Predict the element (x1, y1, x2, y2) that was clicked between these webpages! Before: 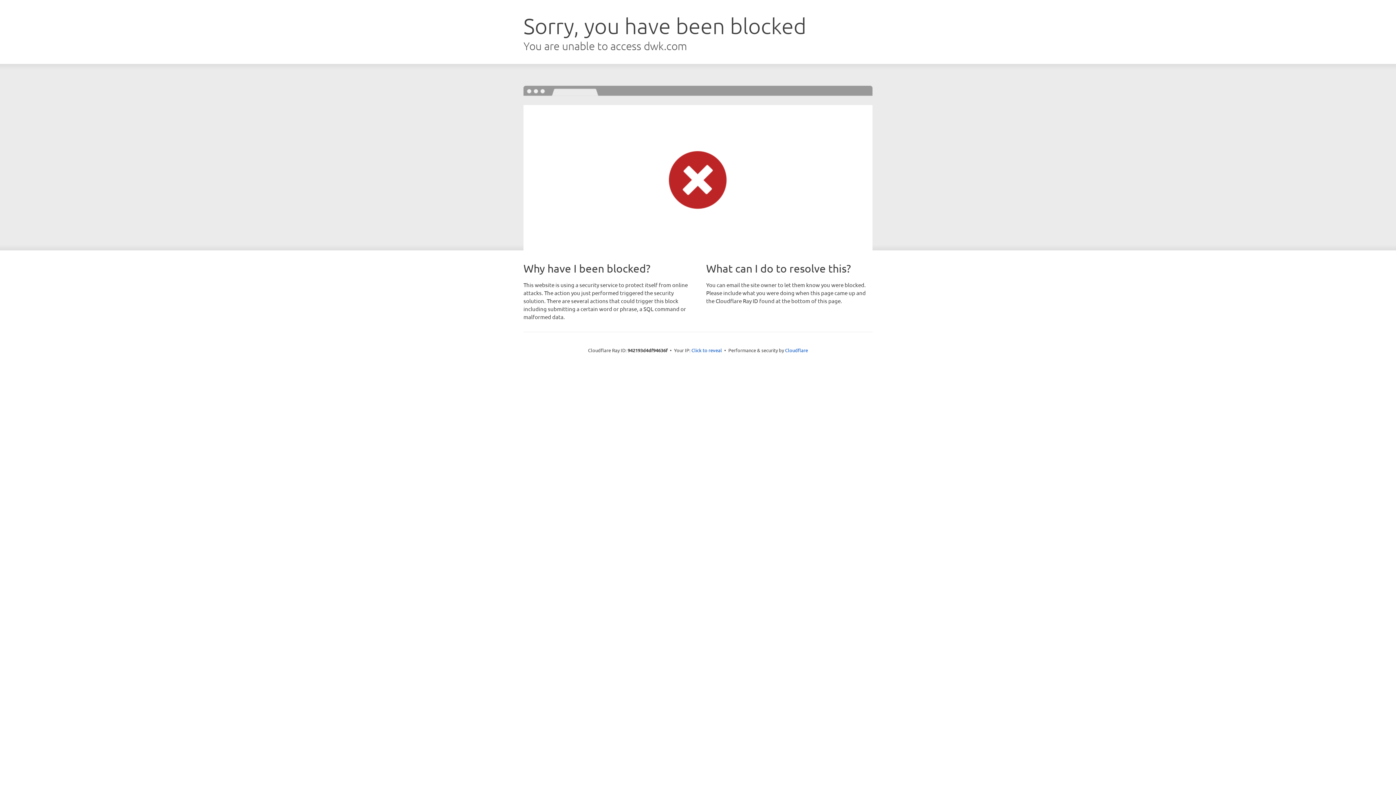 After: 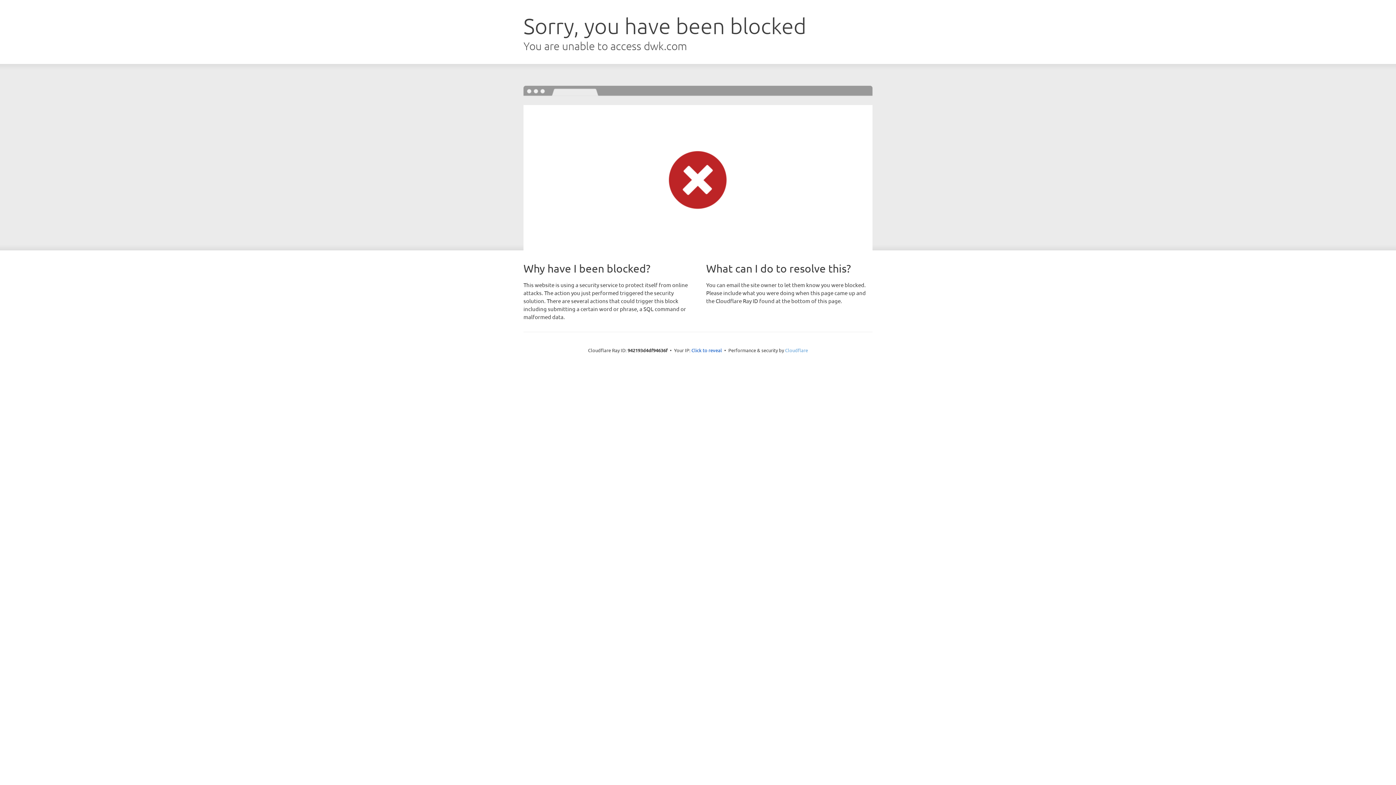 Action: label: Cloudflare bbox: (785, 347, 808, 353)